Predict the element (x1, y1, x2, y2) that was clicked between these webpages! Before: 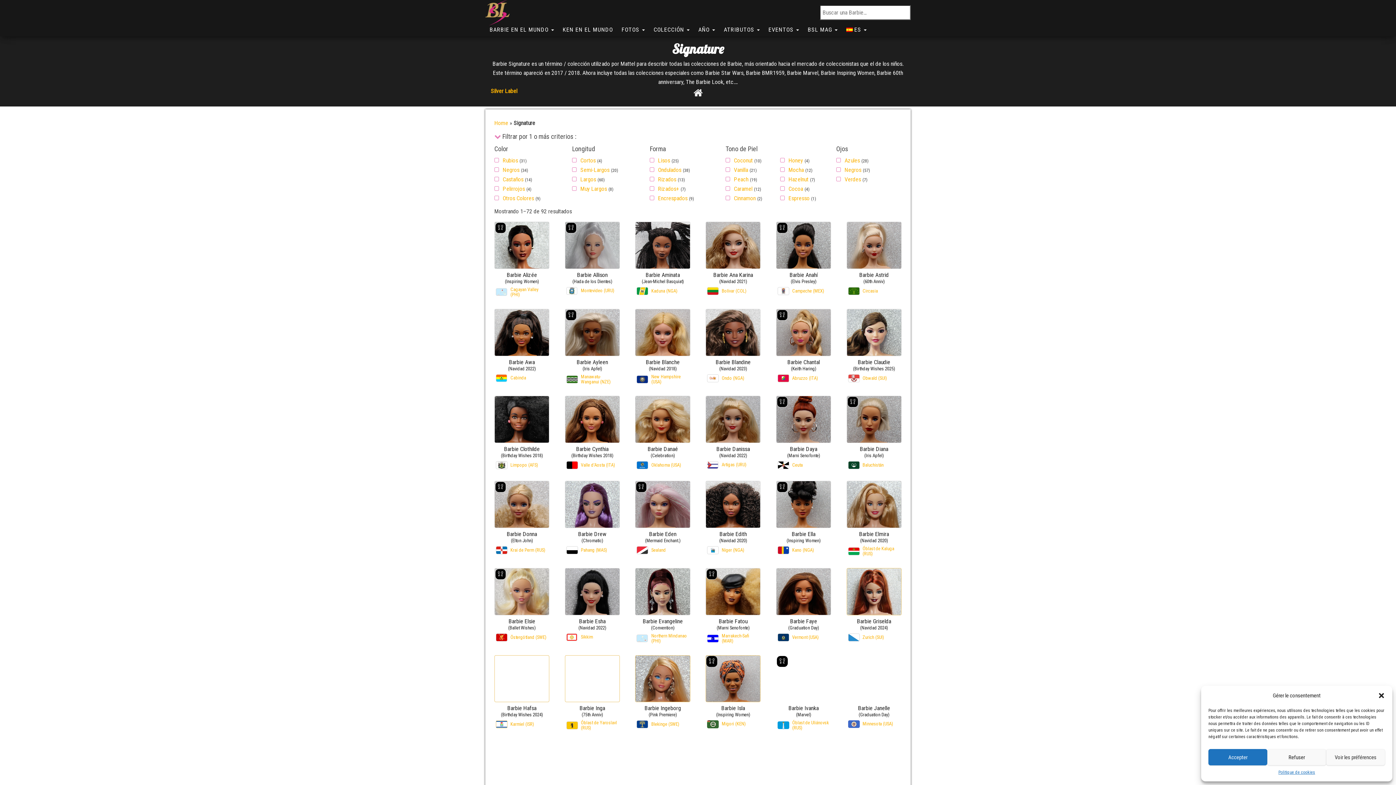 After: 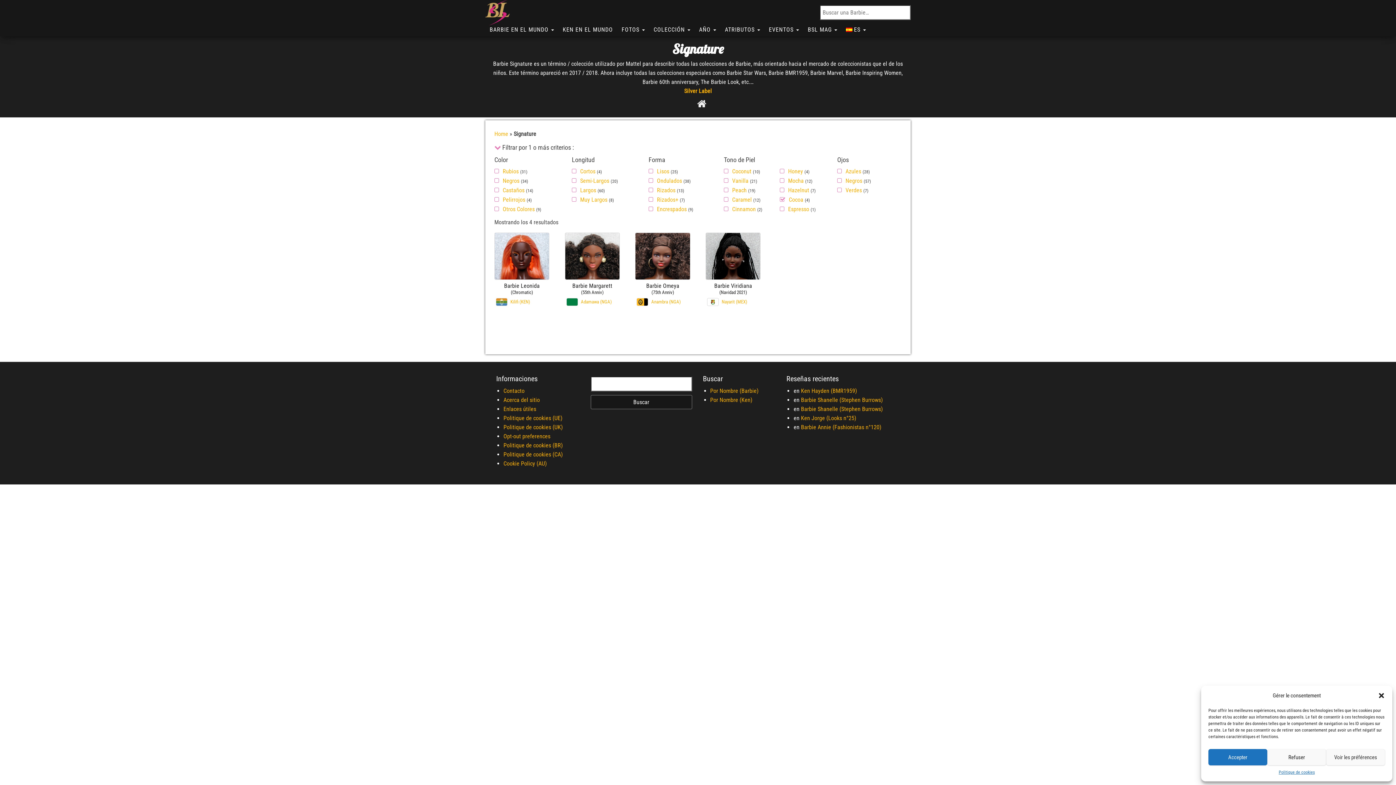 Action: bbox: (780, 185, 803, 192) label: Cocoa